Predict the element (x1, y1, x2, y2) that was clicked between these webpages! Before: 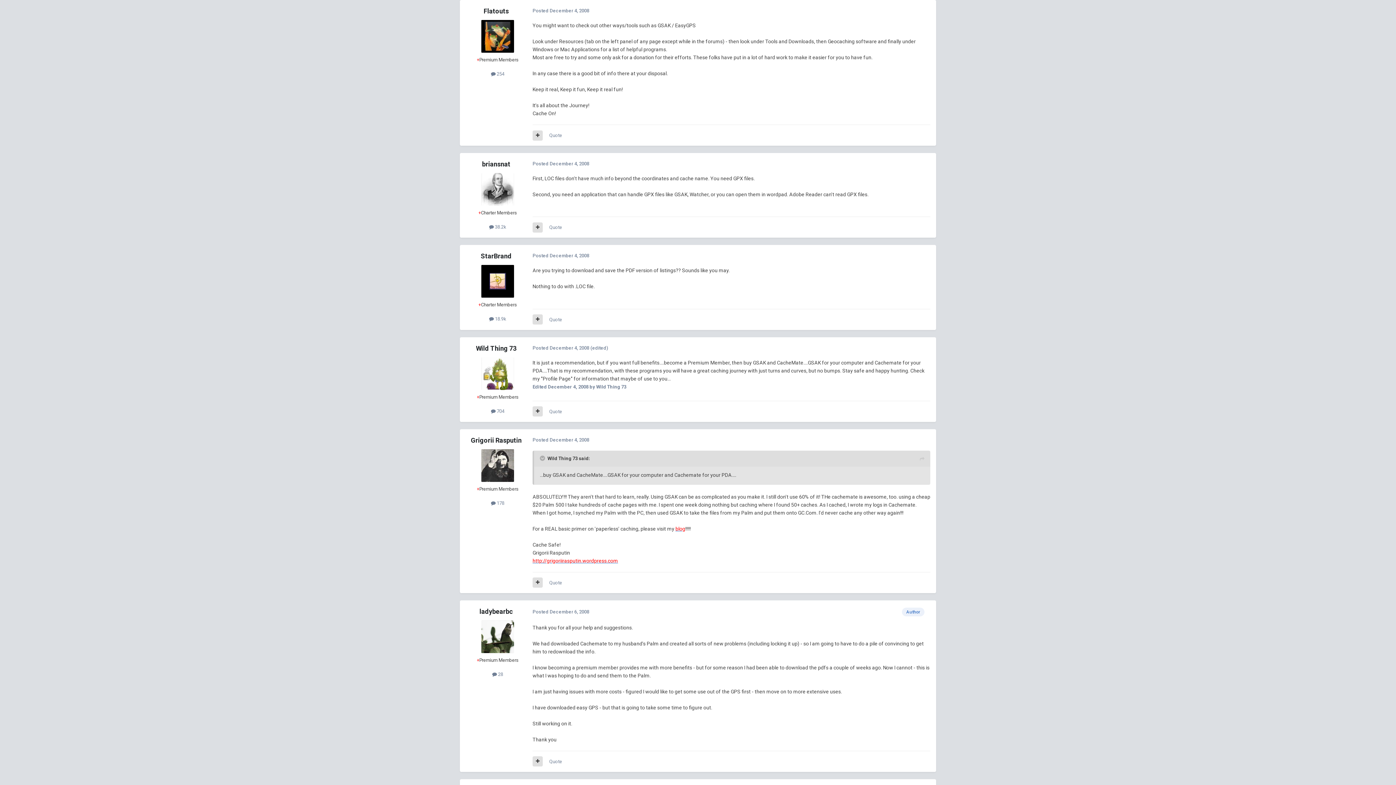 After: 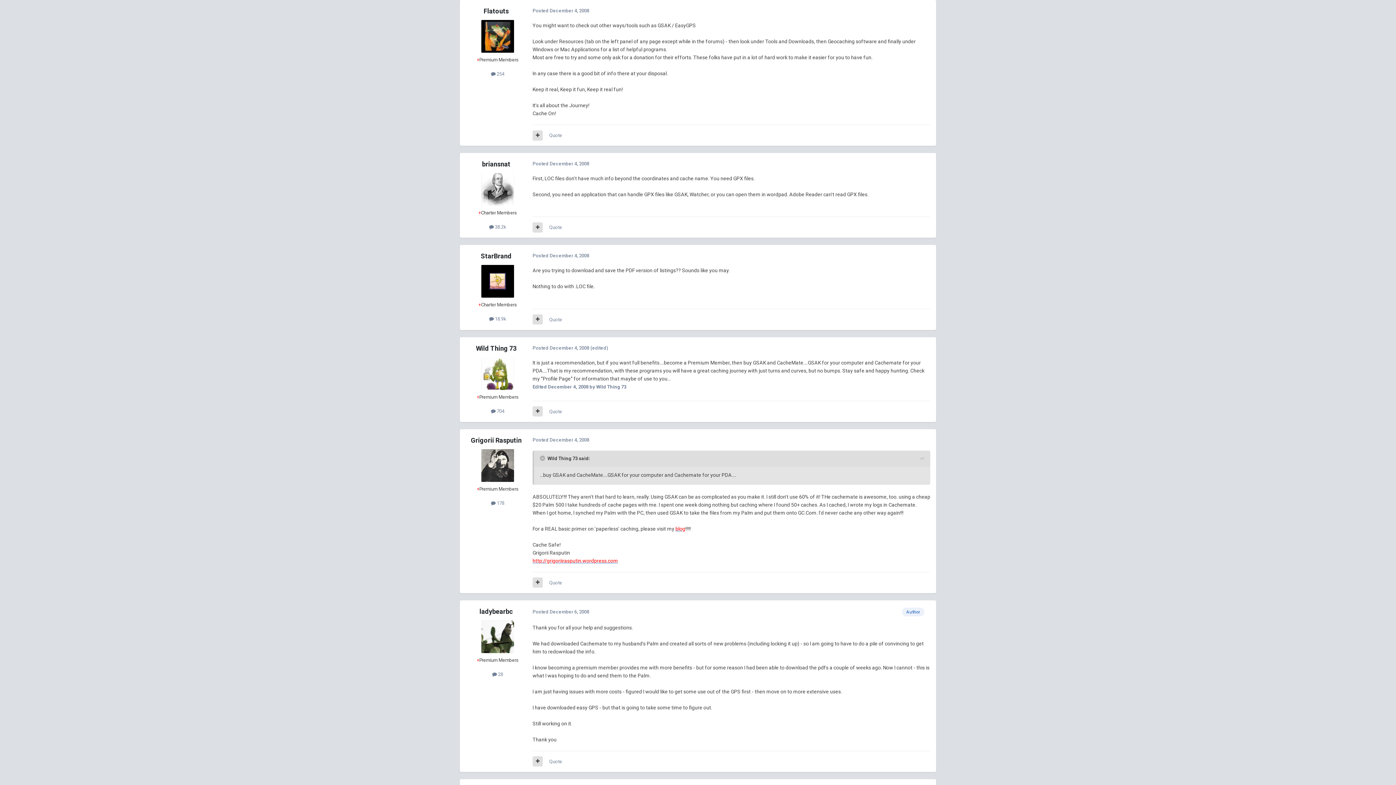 Action: bbox: (481, 173, 514, 205)